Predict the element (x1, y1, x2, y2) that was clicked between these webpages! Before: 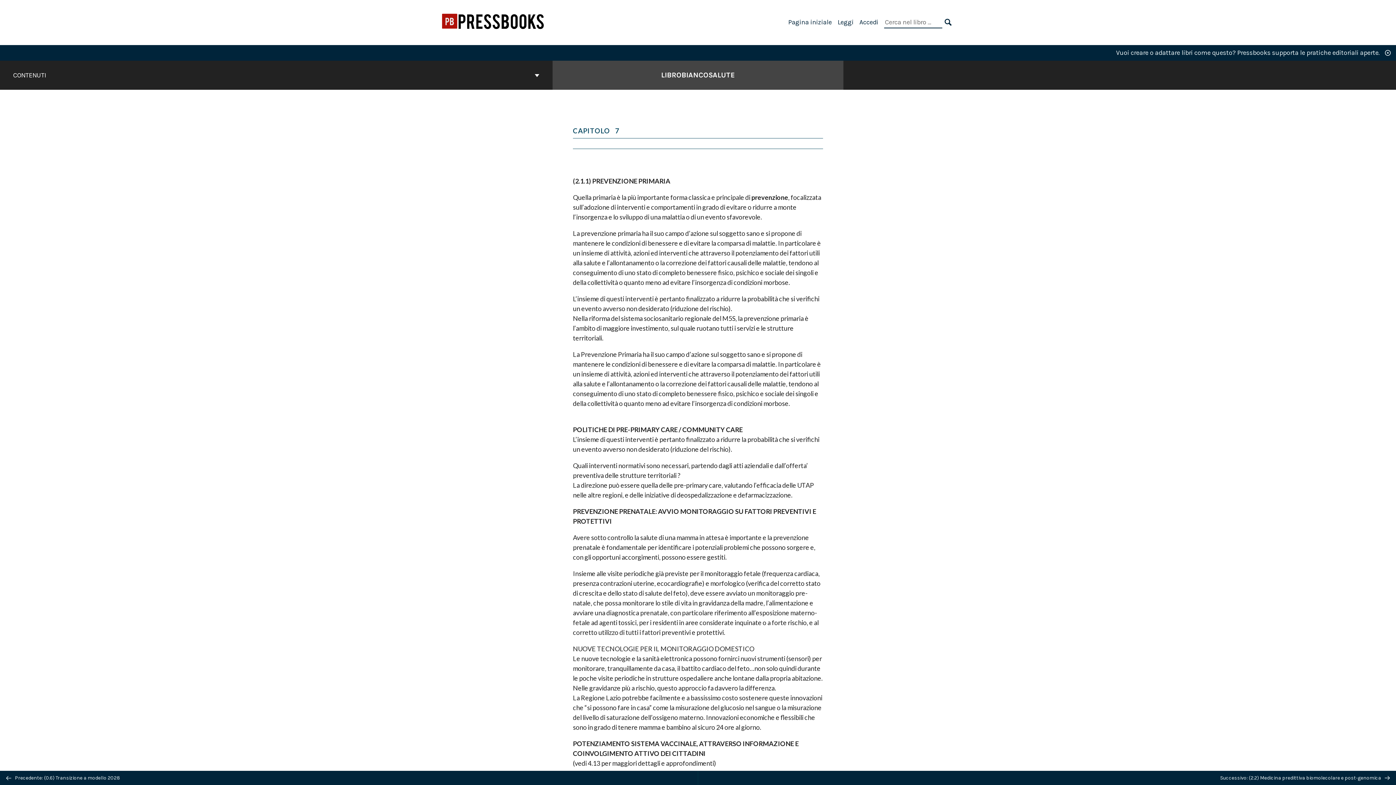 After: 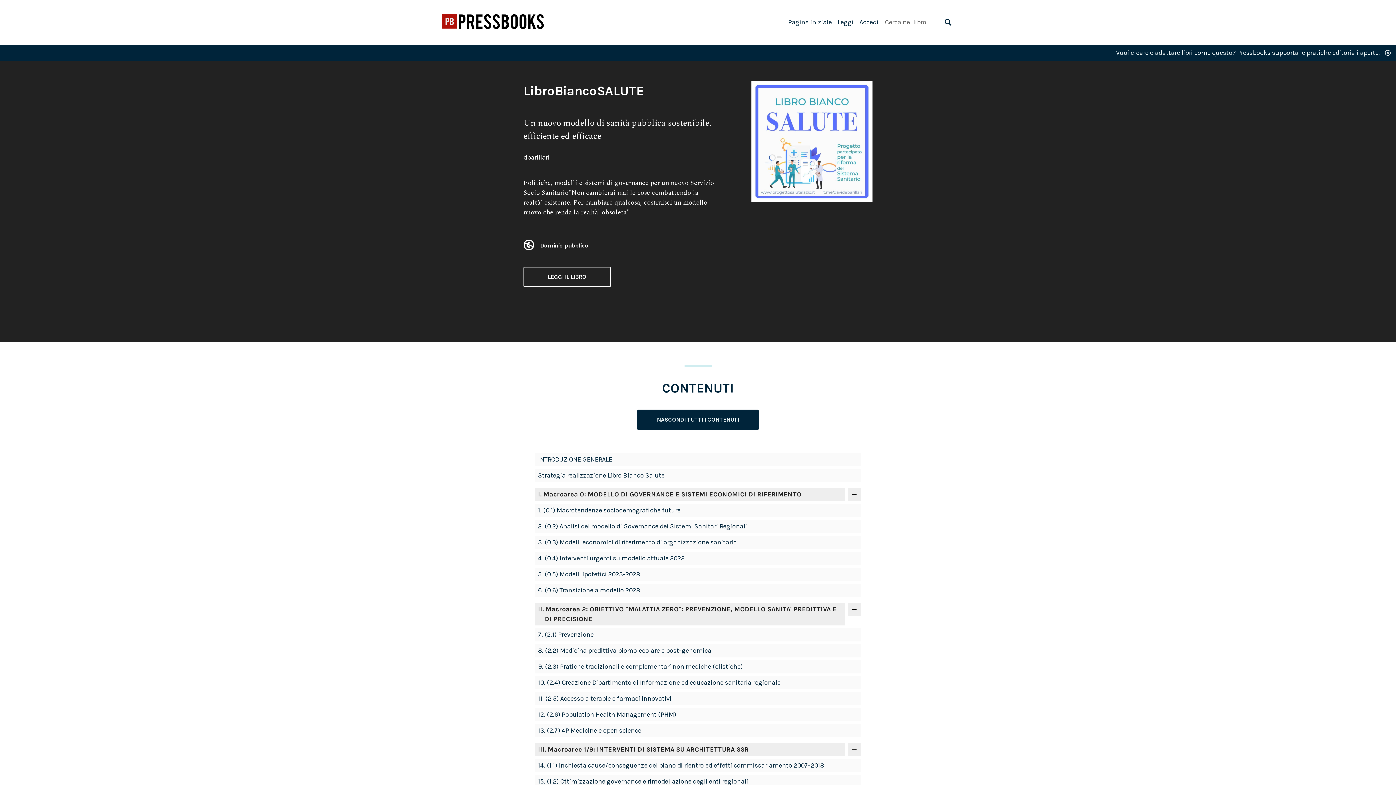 Action: label: Vai alla copertina di 1LibroBiancoSALUTE bbox: (661, 69, 735, 80)